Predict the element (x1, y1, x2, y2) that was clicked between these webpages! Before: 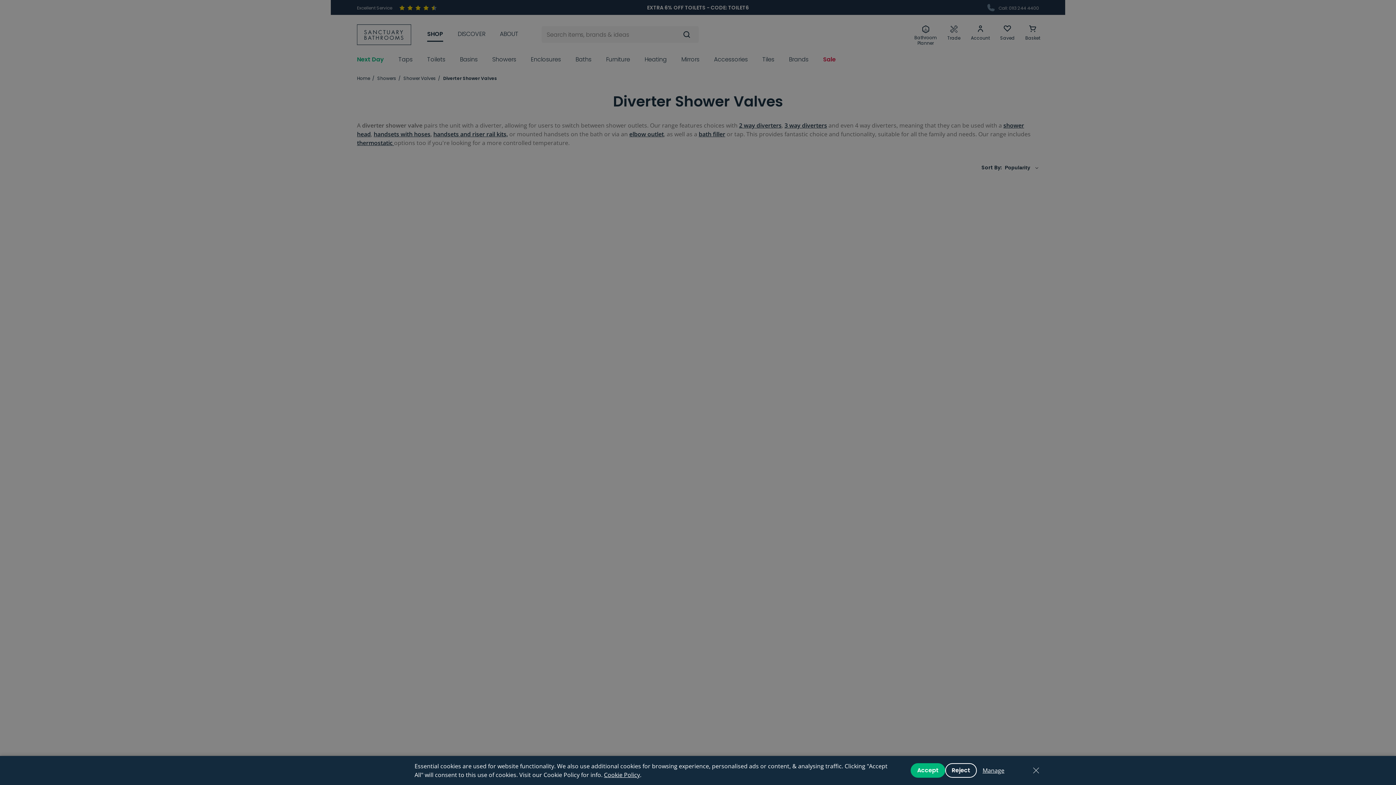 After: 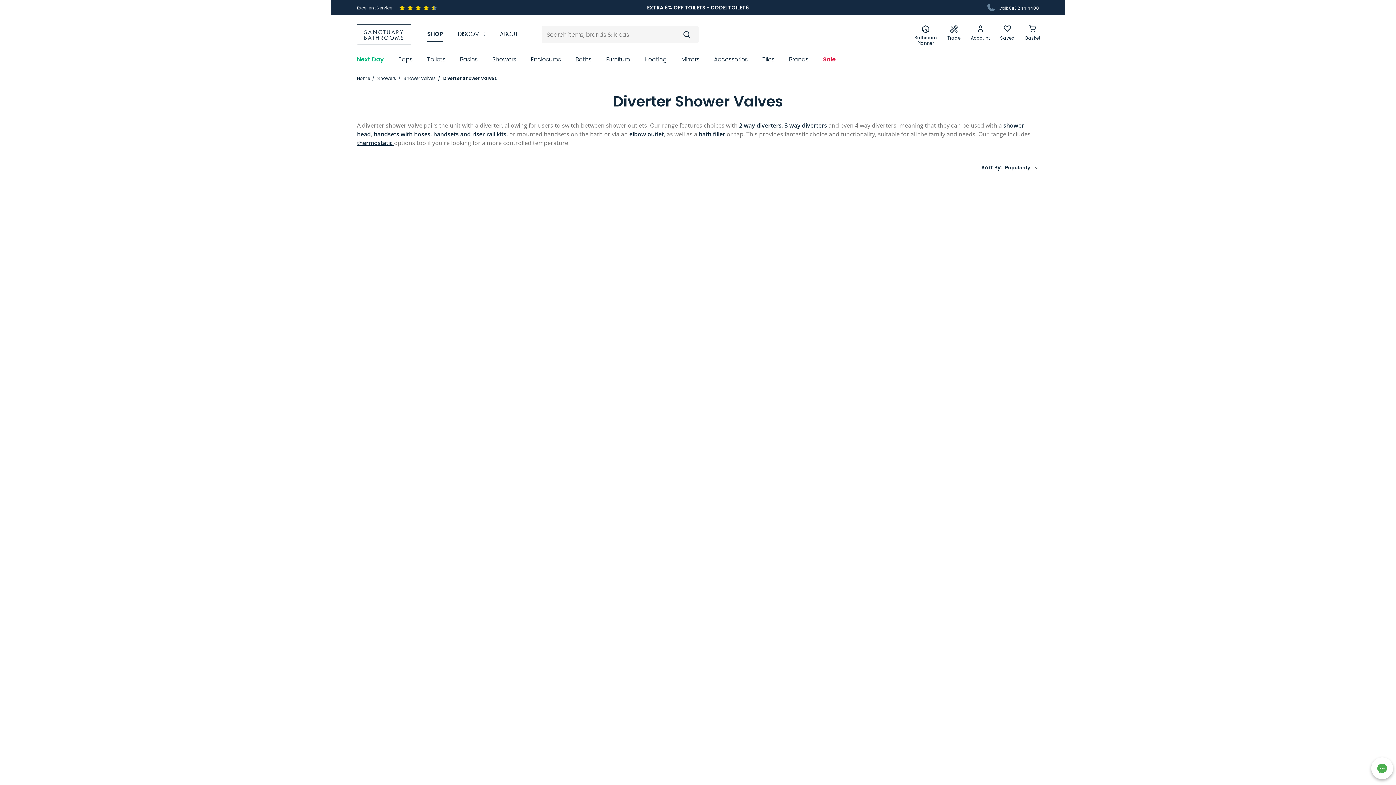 Action: label: Accept bbox: (910, 763, 945, 778)